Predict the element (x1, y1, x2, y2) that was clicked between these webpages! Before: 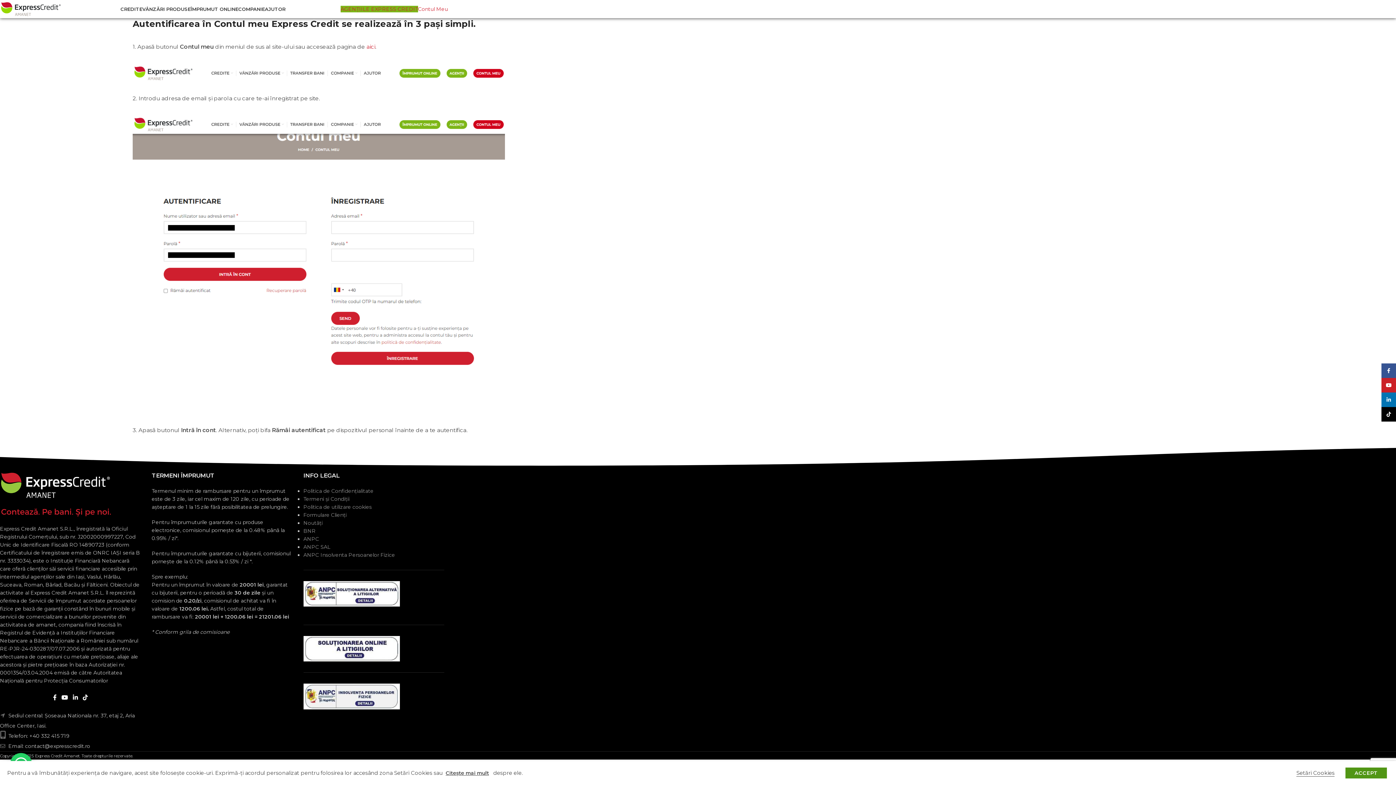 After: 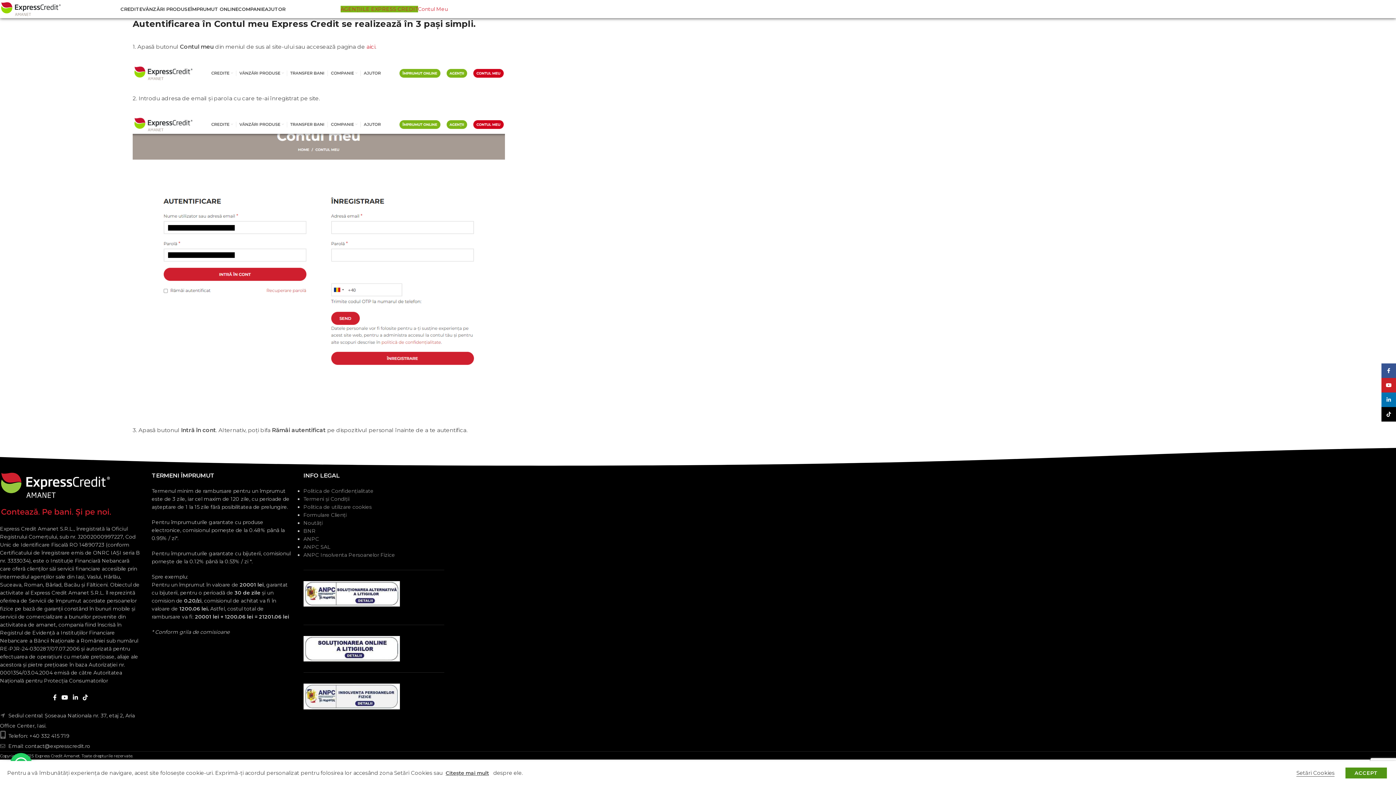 Action: label: Citește mai mult bbox: (444, 768, 492, 778)